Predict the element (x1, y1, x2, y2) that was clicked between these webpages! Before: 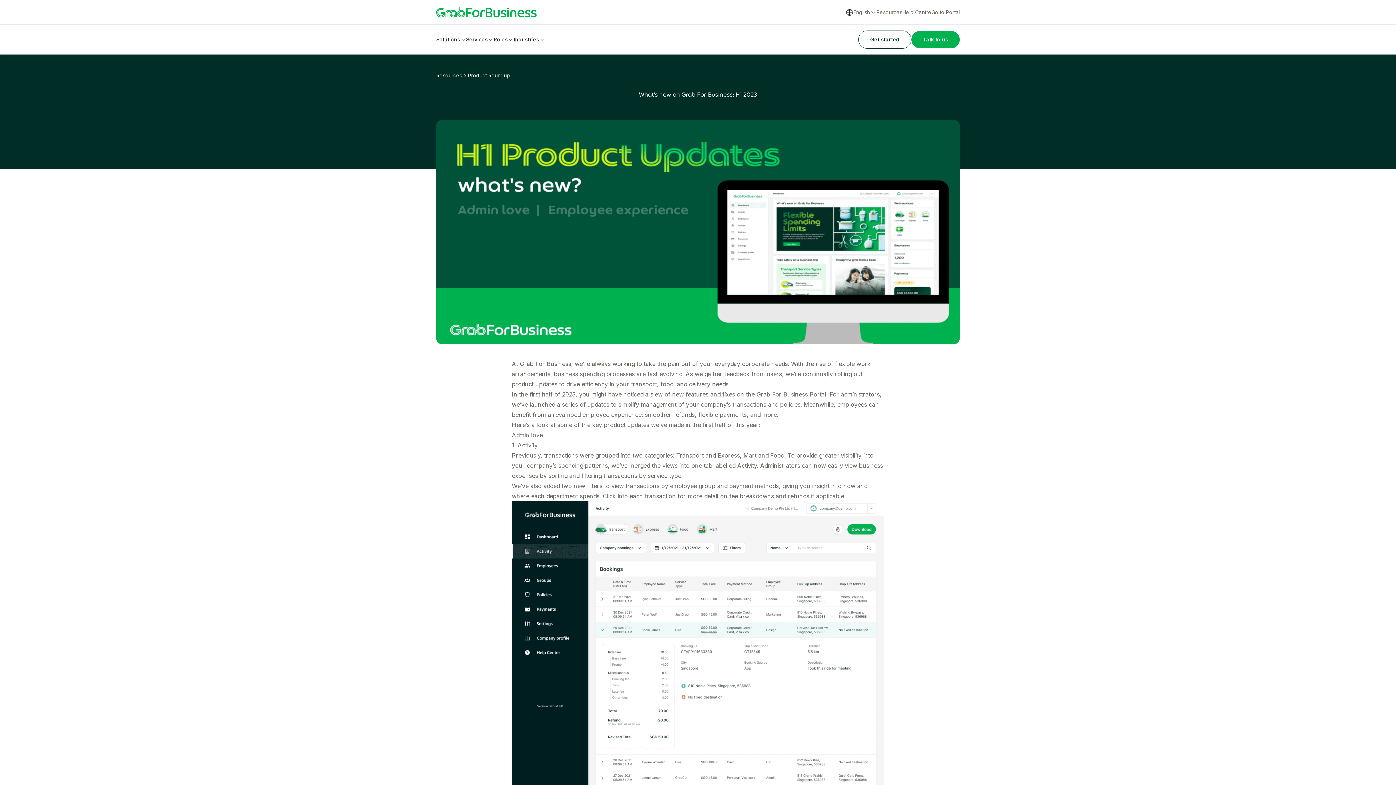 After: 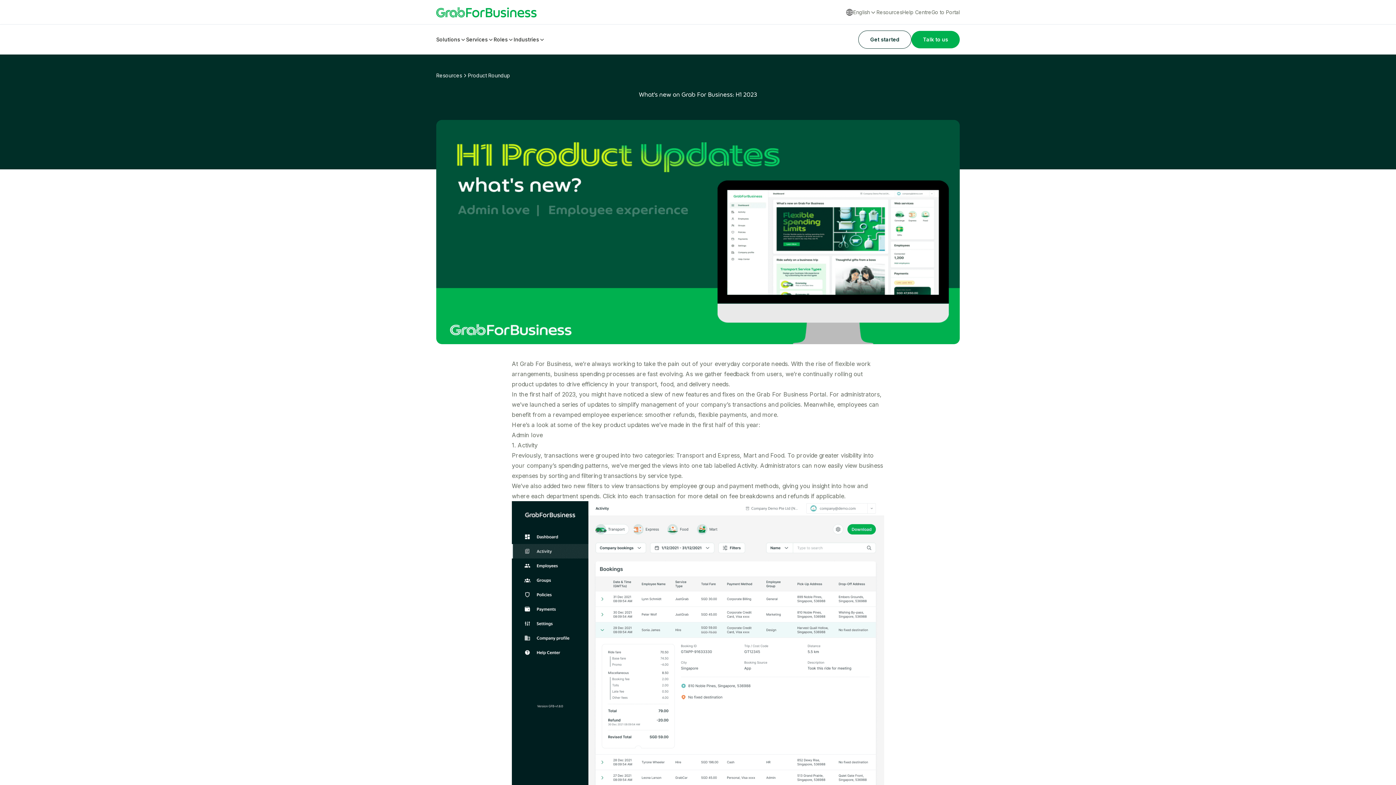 Action: bbox: (902, 8, 931, 16) label: Help Centre